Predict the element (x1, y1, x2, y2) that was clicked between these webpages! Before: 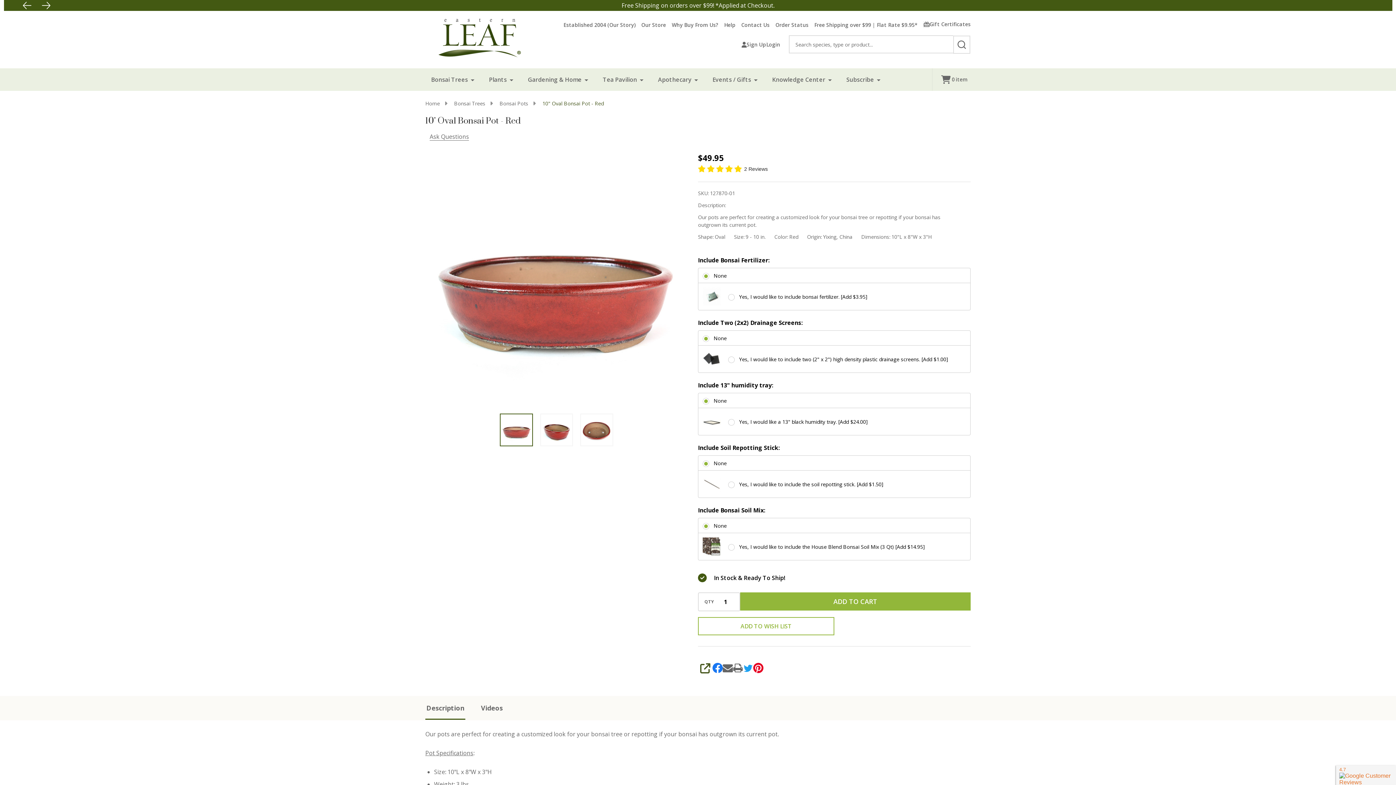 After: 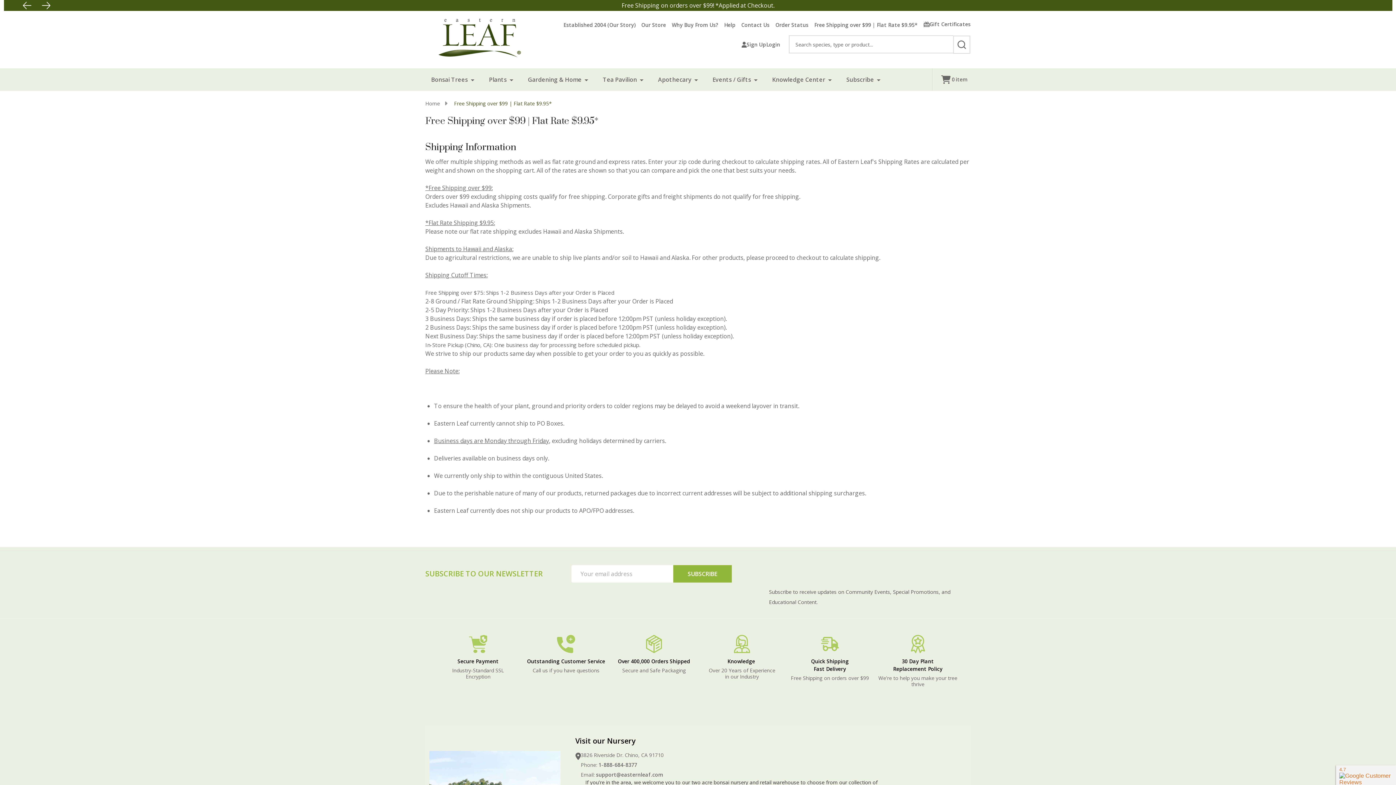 Action: bbox: (808, 18, 917, 30) label: Free Shipping over $99 | Flat Rate $9.95*